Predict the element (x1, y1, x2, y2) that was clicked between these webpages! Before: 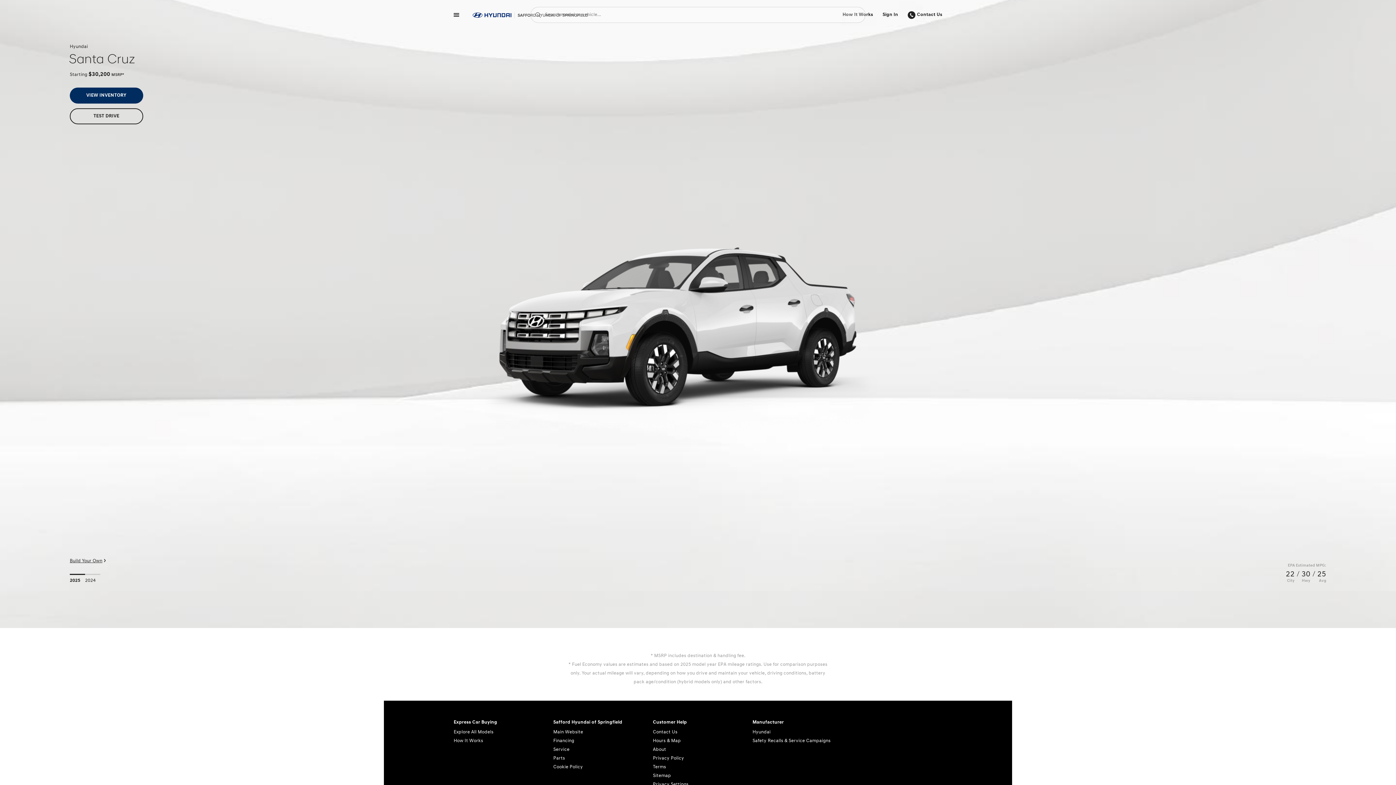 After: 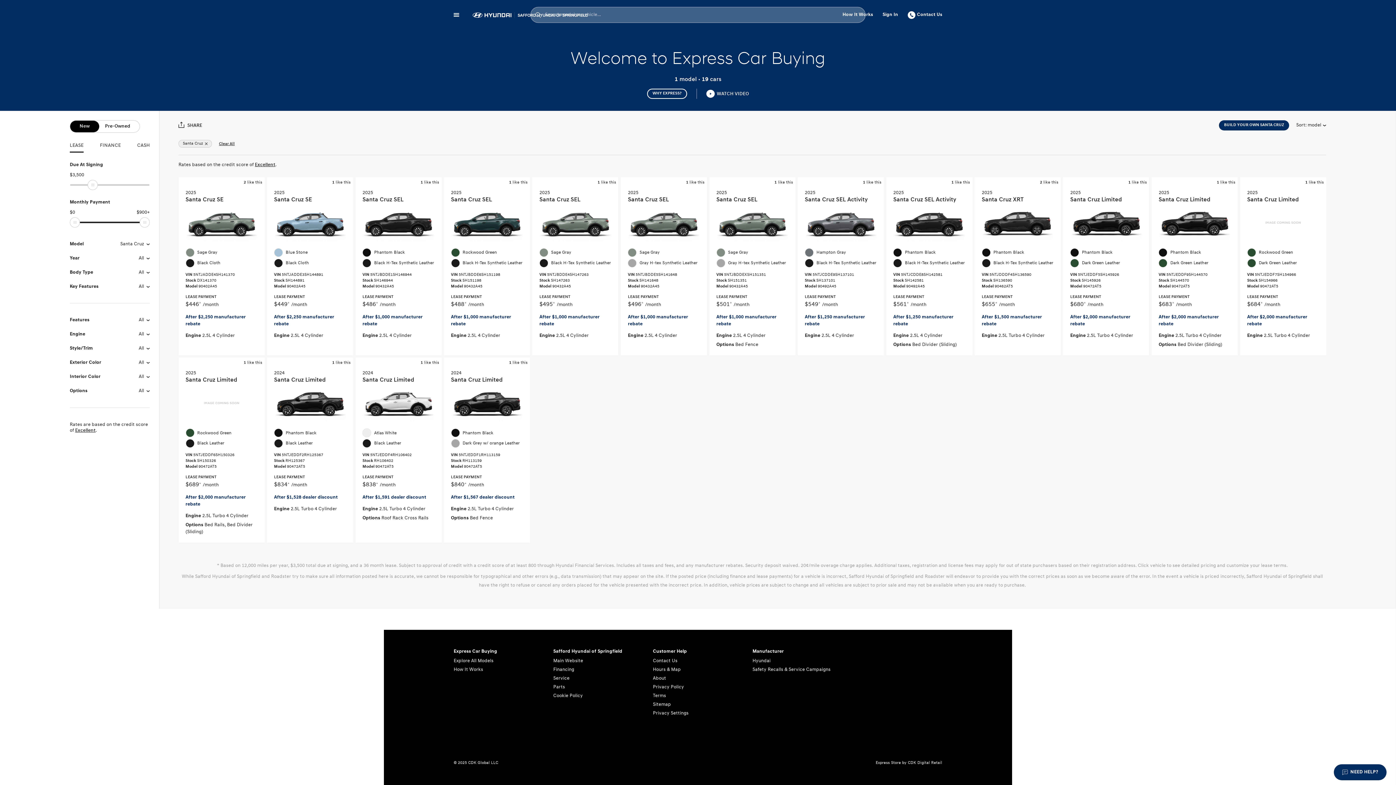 Action: label: VIEW INVENTORY bbox: (69, 87, 143, 103)